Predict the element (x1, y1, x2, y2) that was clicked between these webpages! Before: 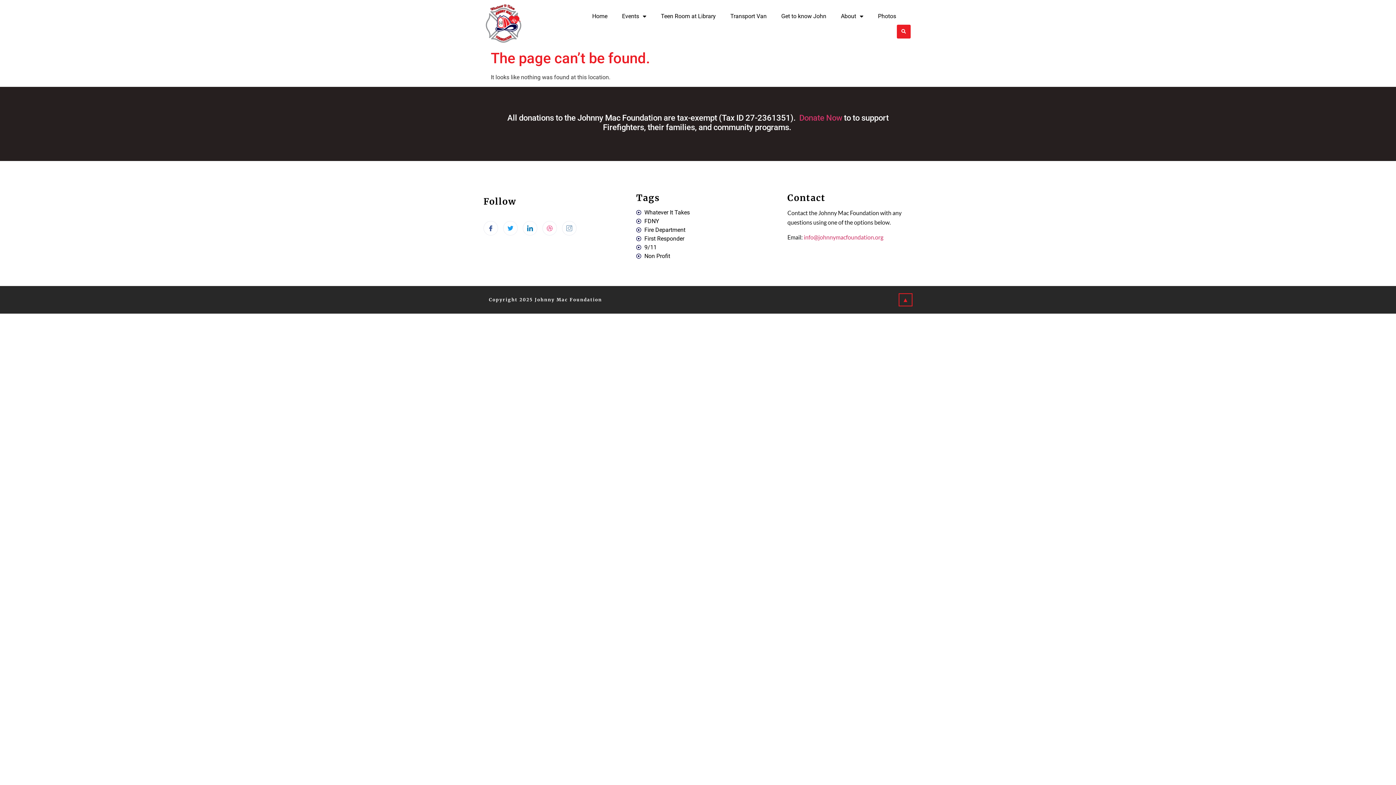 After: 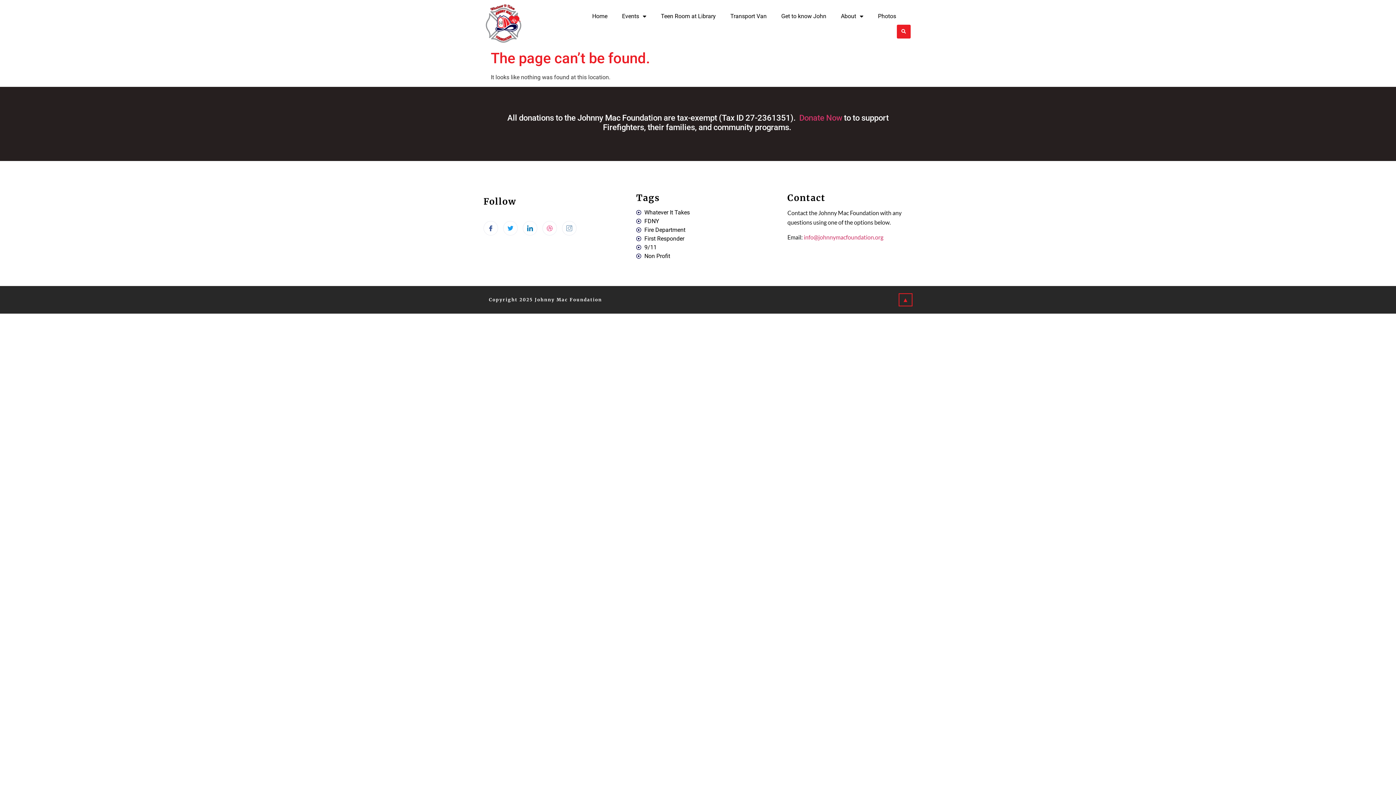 Action: bbox: (636, 243, 780, 252) label: 9/11